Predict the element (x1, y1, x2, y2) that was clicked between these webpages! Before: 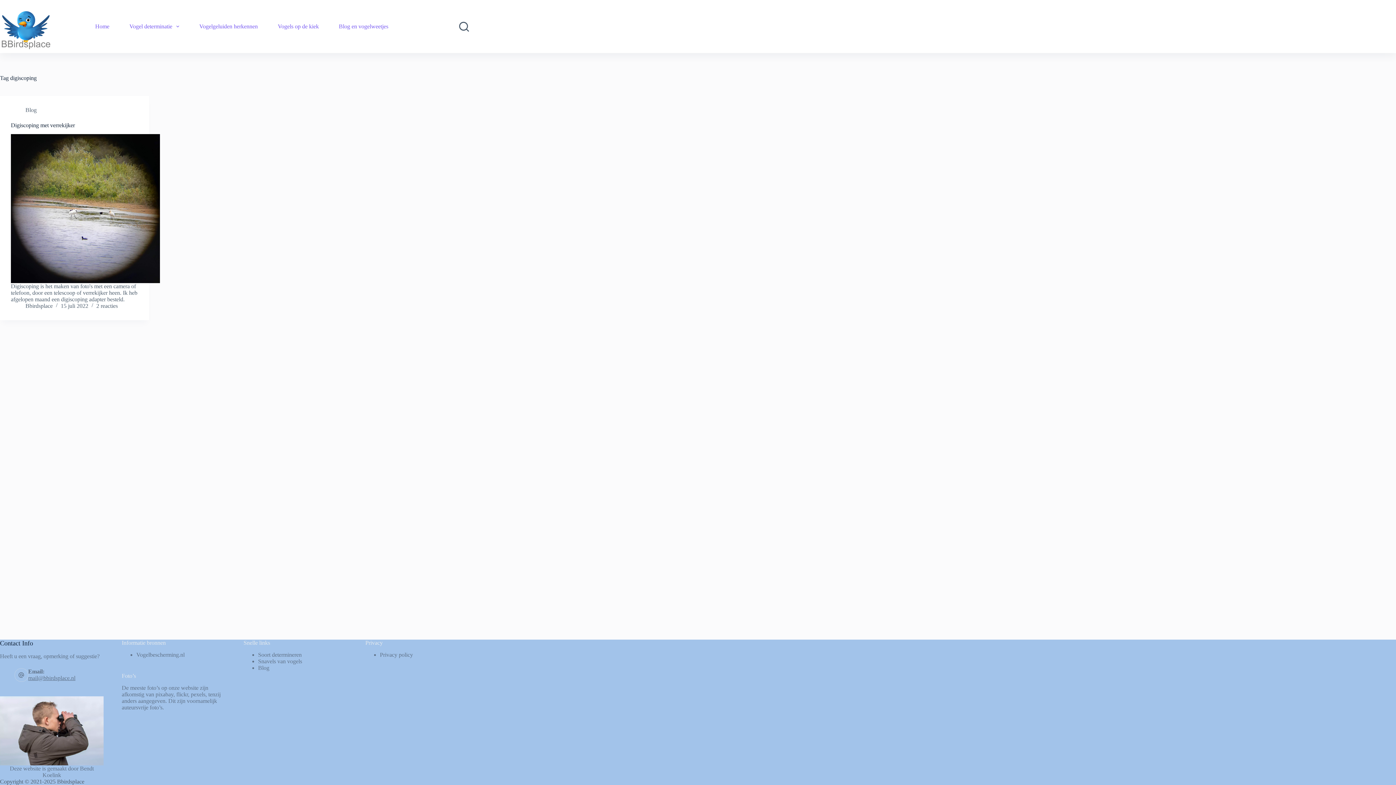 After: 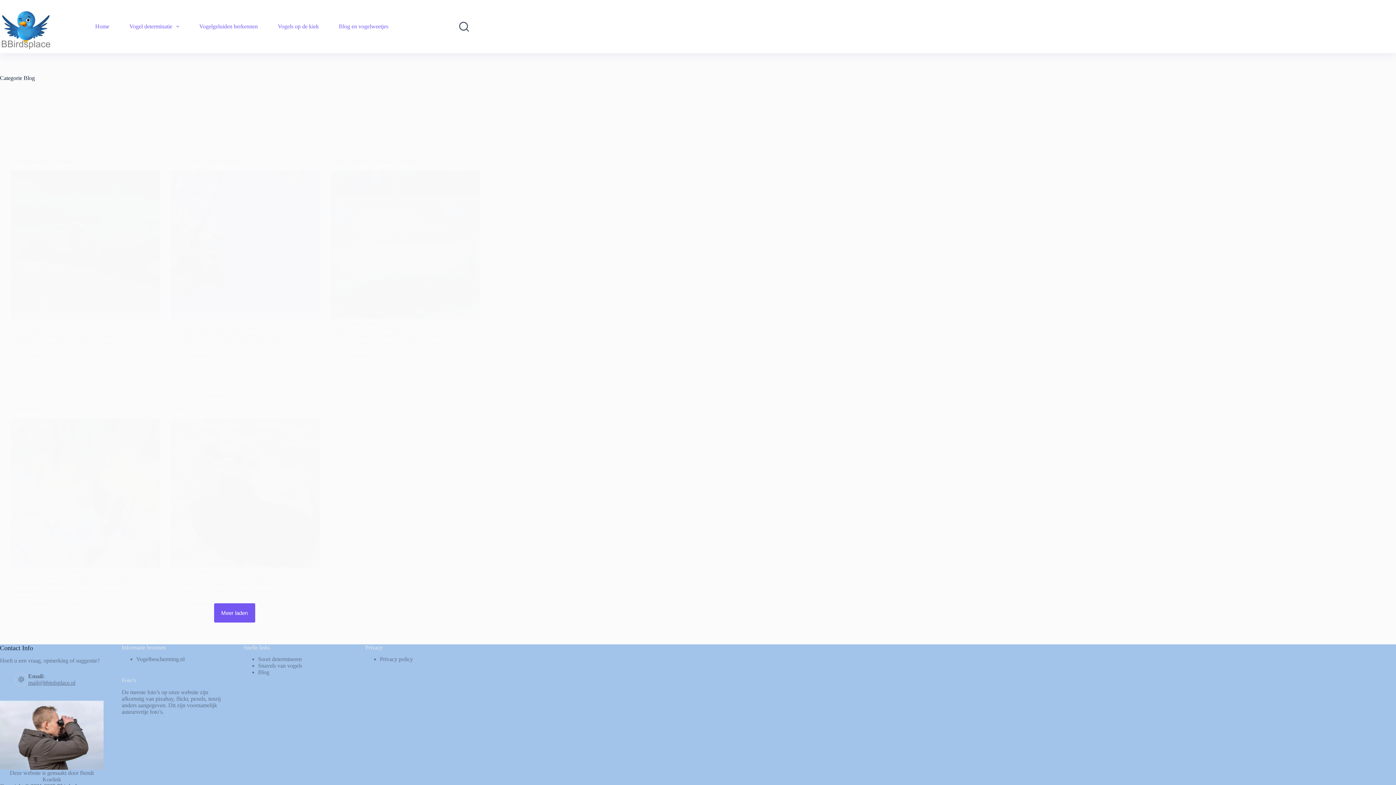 Action: bbox: (25, 106, 36, 113) label: Blog